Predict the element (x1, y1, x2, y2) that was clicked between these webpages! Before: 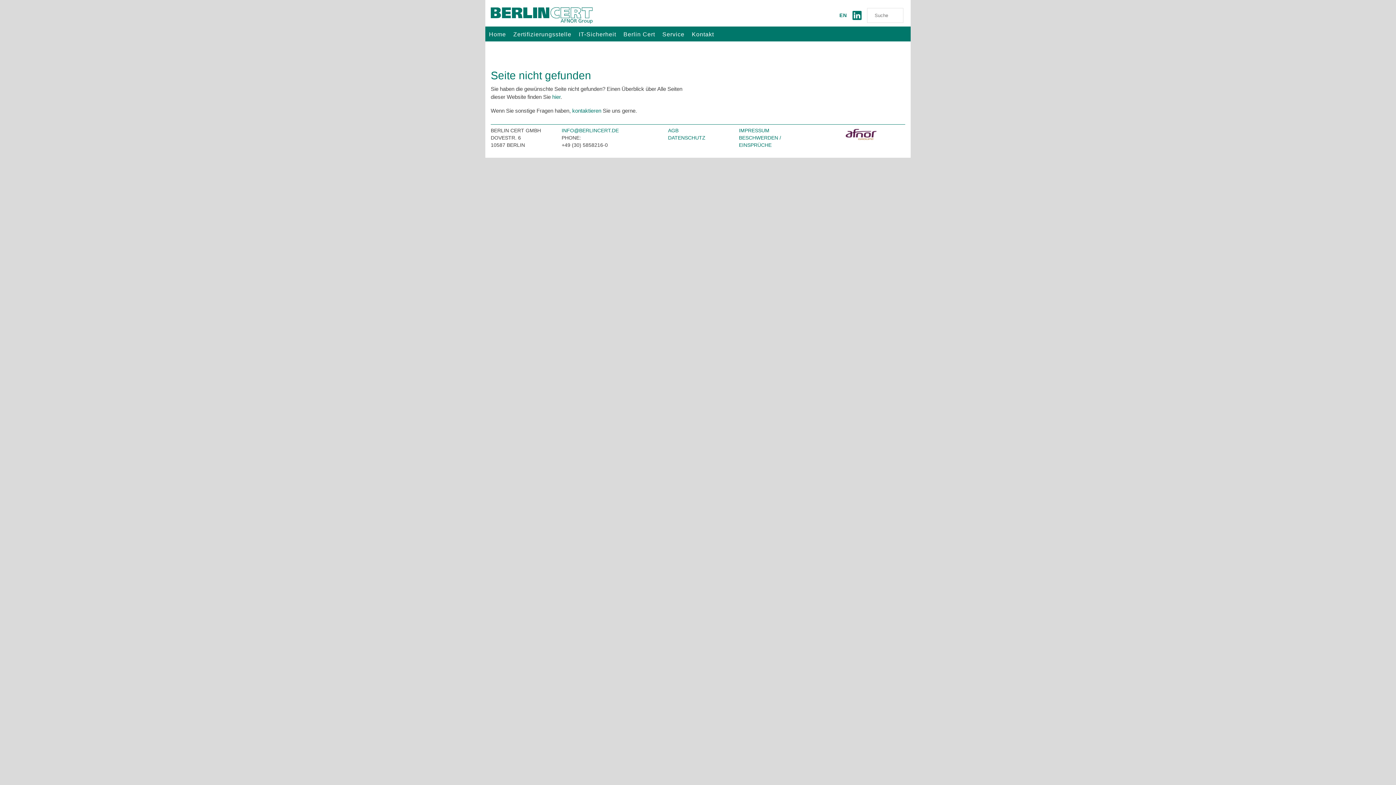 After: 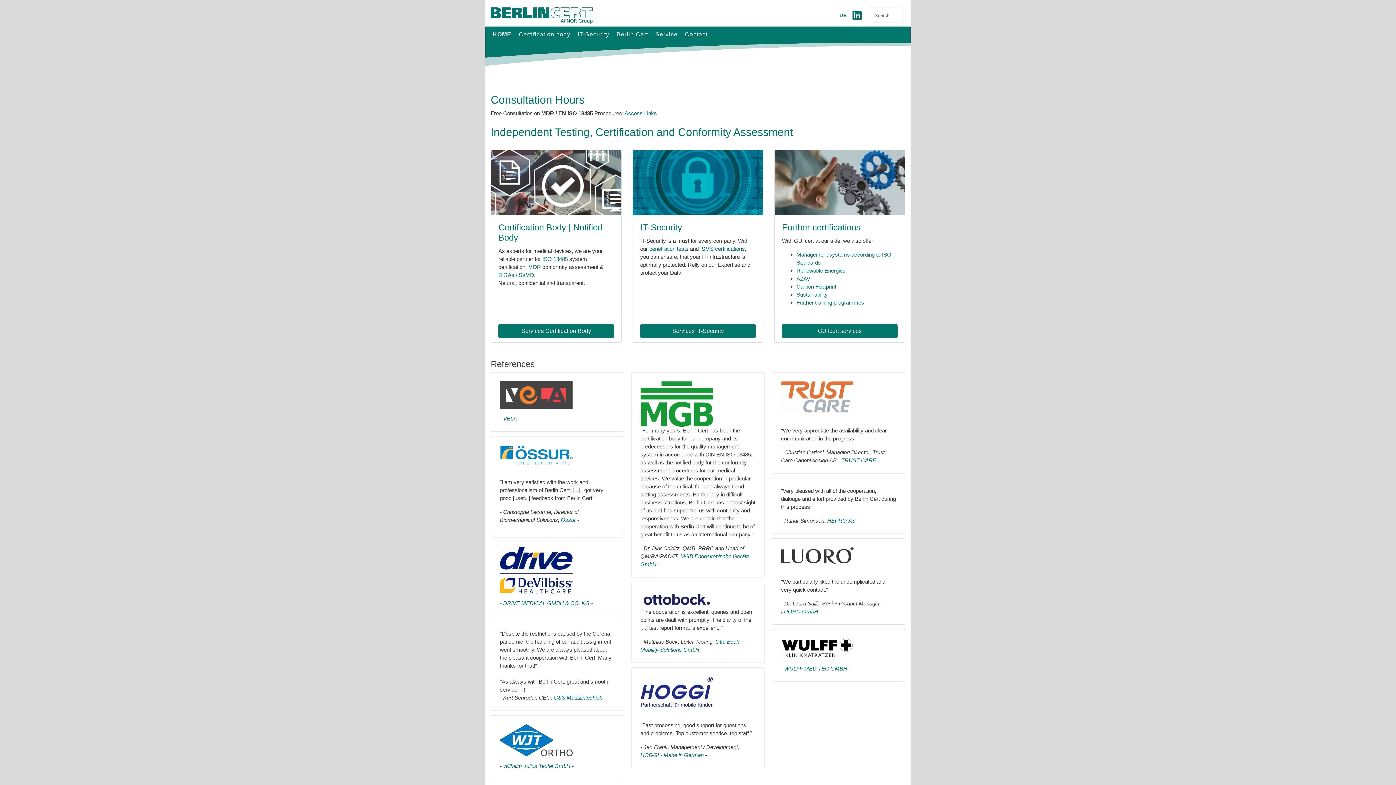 Action: bbox: (839, 12, 847, 18) label: Go to current page in Englisch